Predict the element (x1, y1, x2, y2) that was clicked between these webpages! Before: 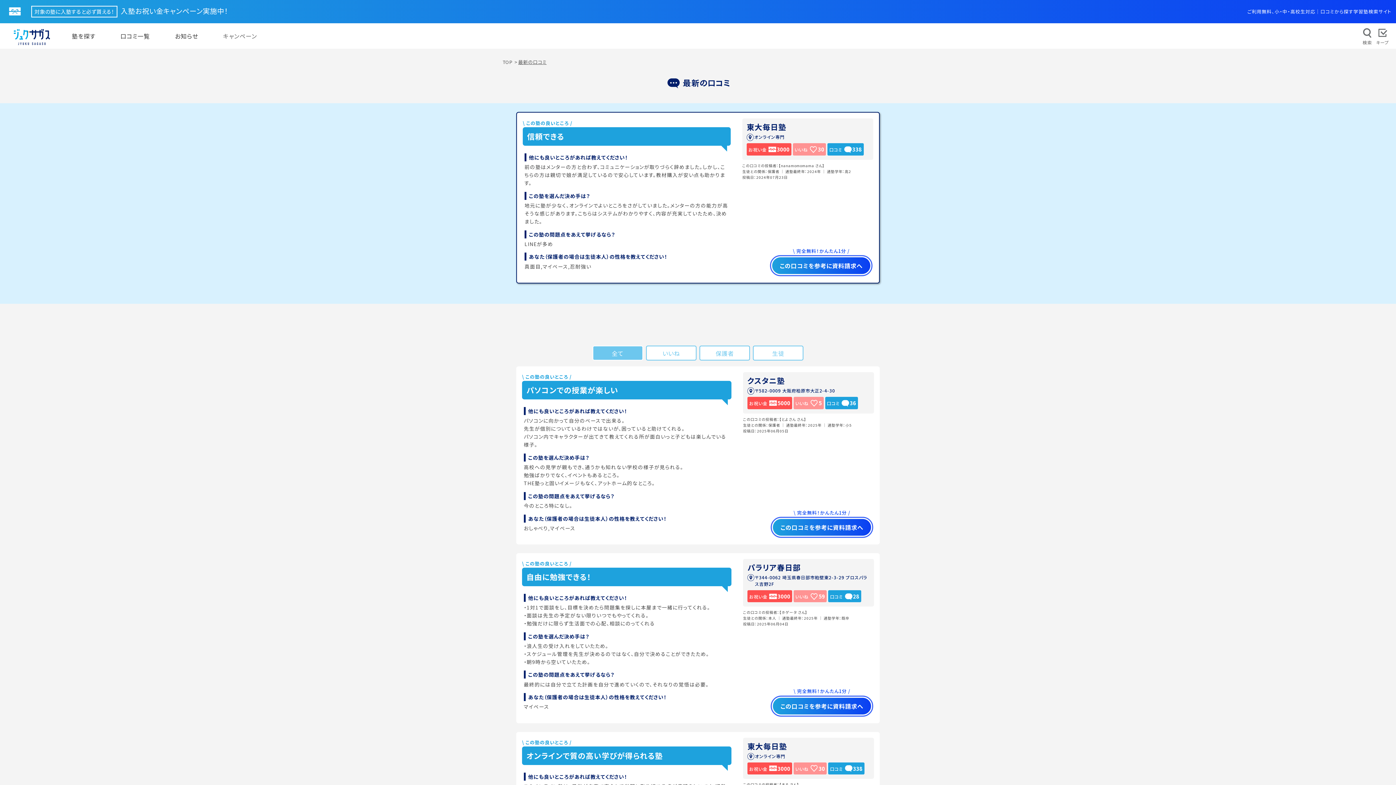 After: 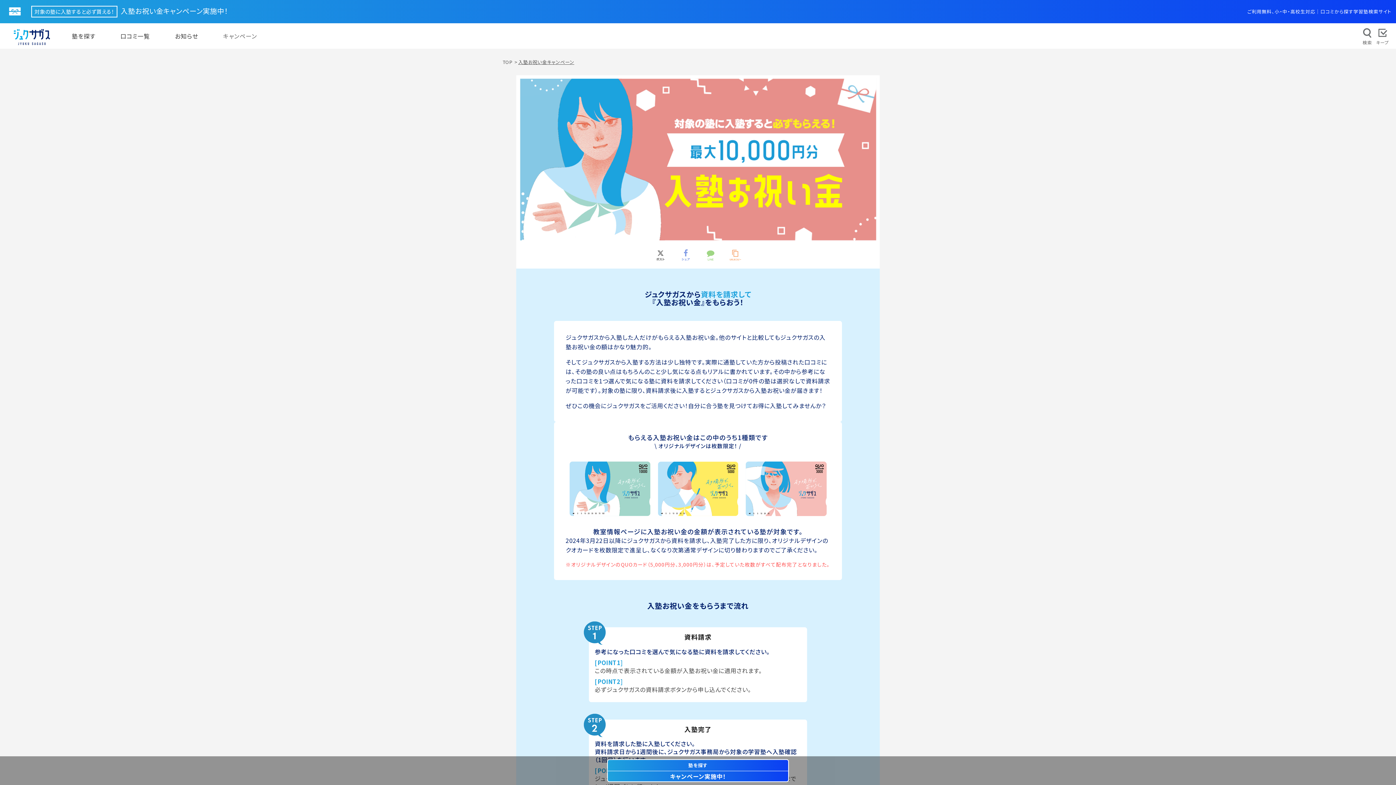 Action: bbox: (0, 0, 1396, 23)